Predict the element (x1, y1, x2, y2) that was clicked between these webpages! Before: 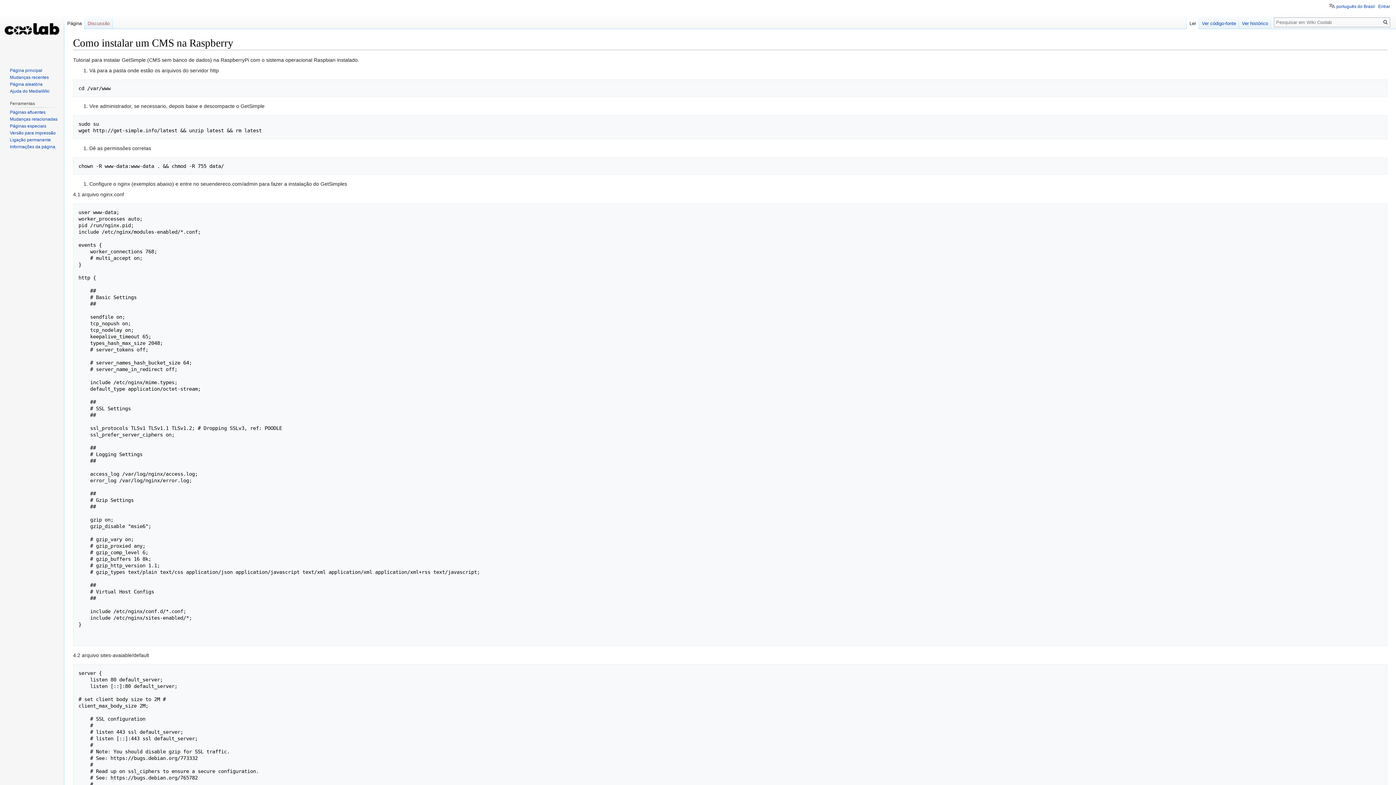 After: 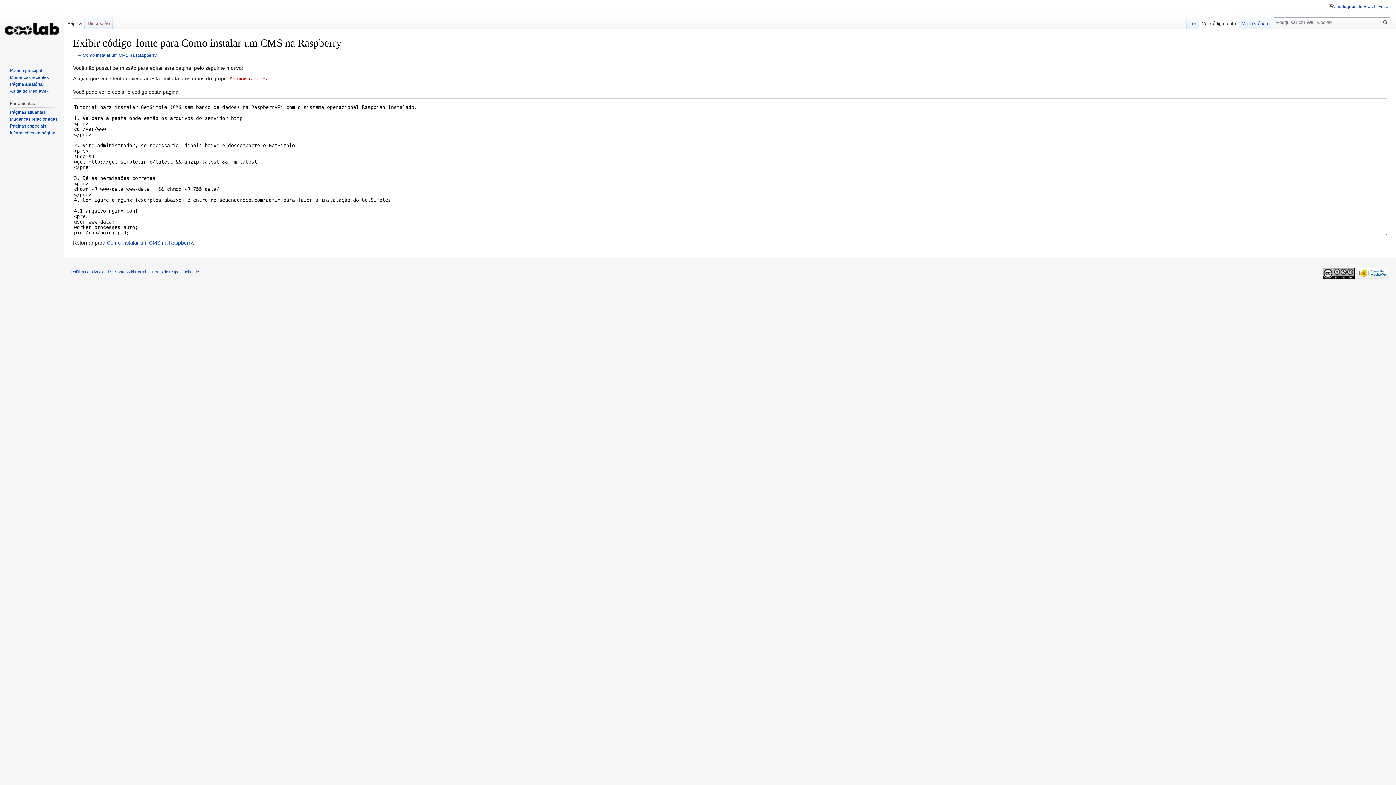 Action: label: Ver código-fonte bbox: (1199, 14, 1239, 29)